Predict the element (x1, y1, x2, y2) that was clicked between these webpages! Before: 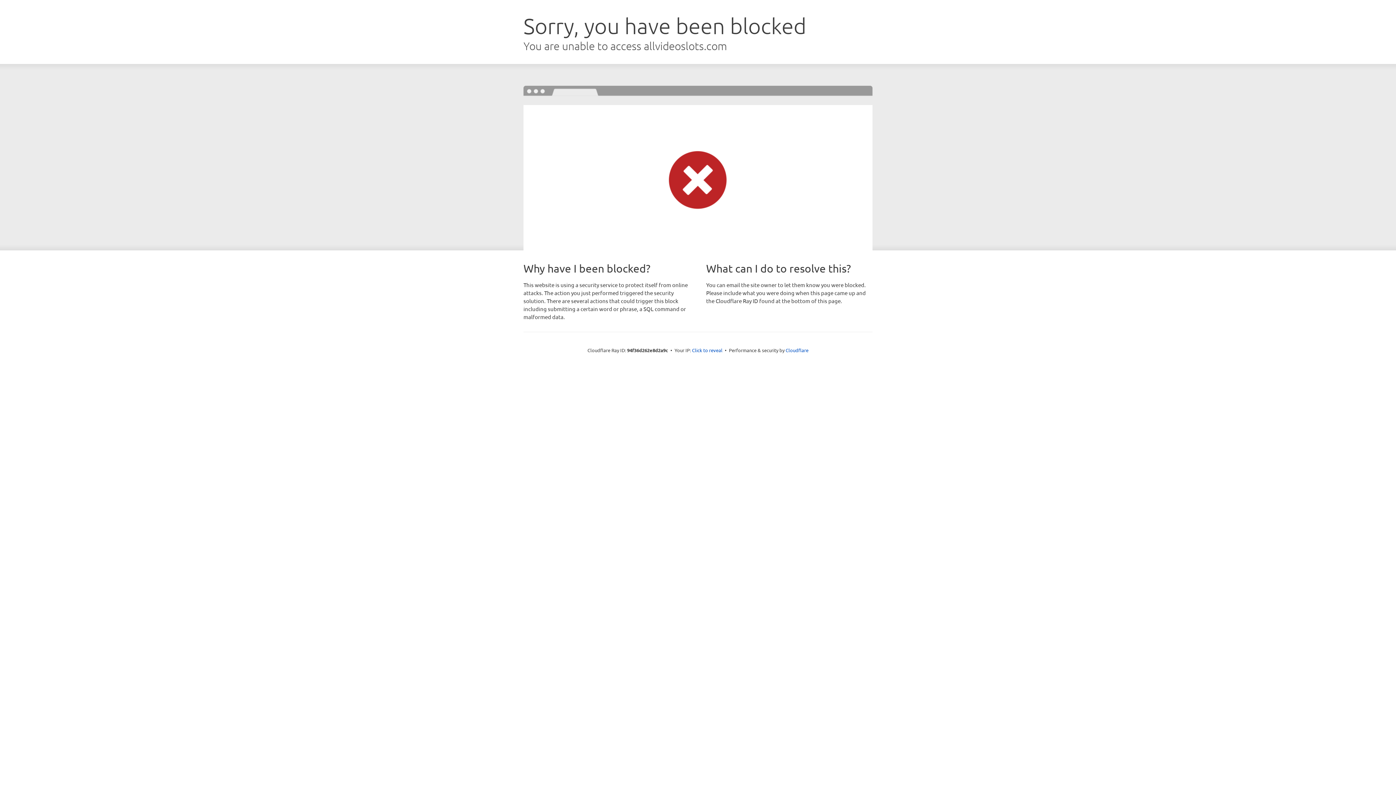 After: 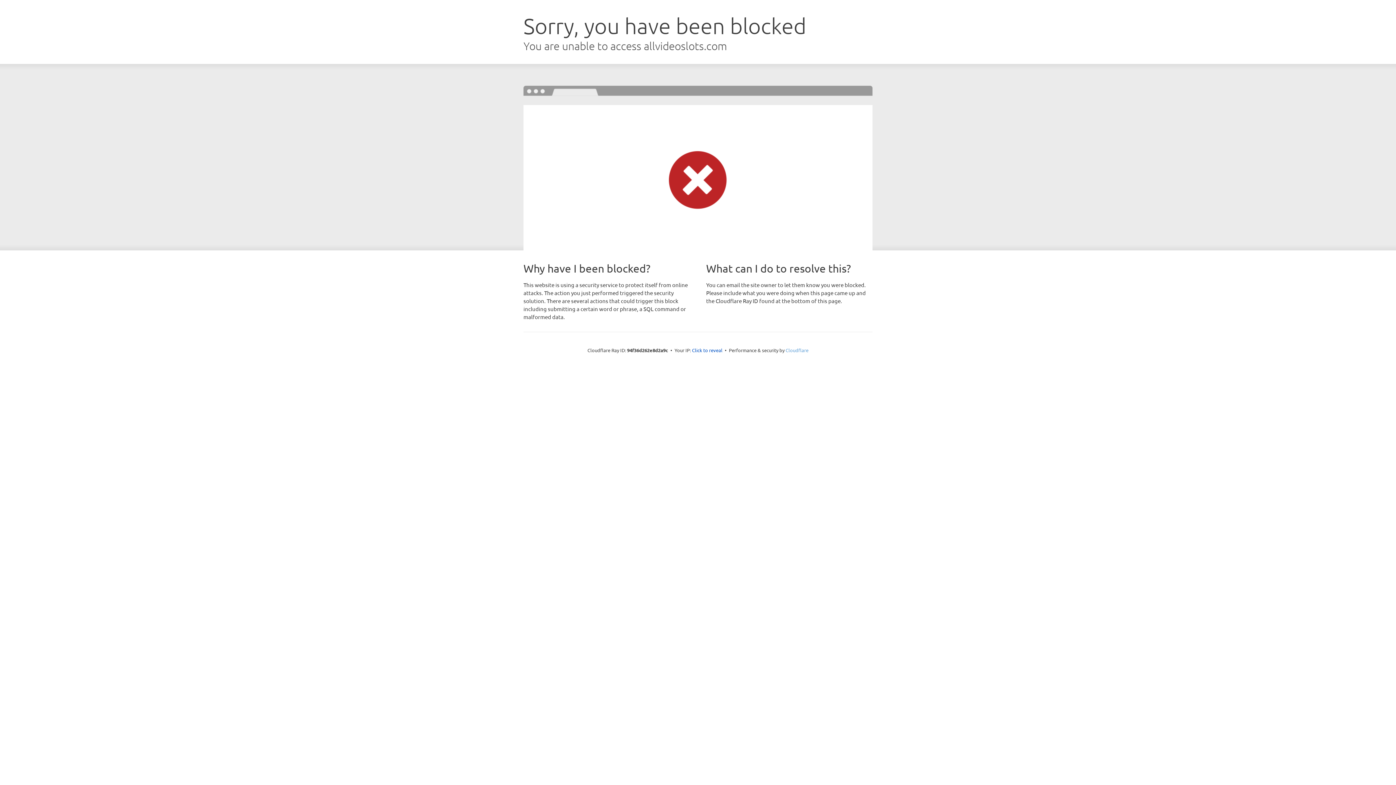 Action: label: Cloudflare bbox: (785, 347, 808, 353)